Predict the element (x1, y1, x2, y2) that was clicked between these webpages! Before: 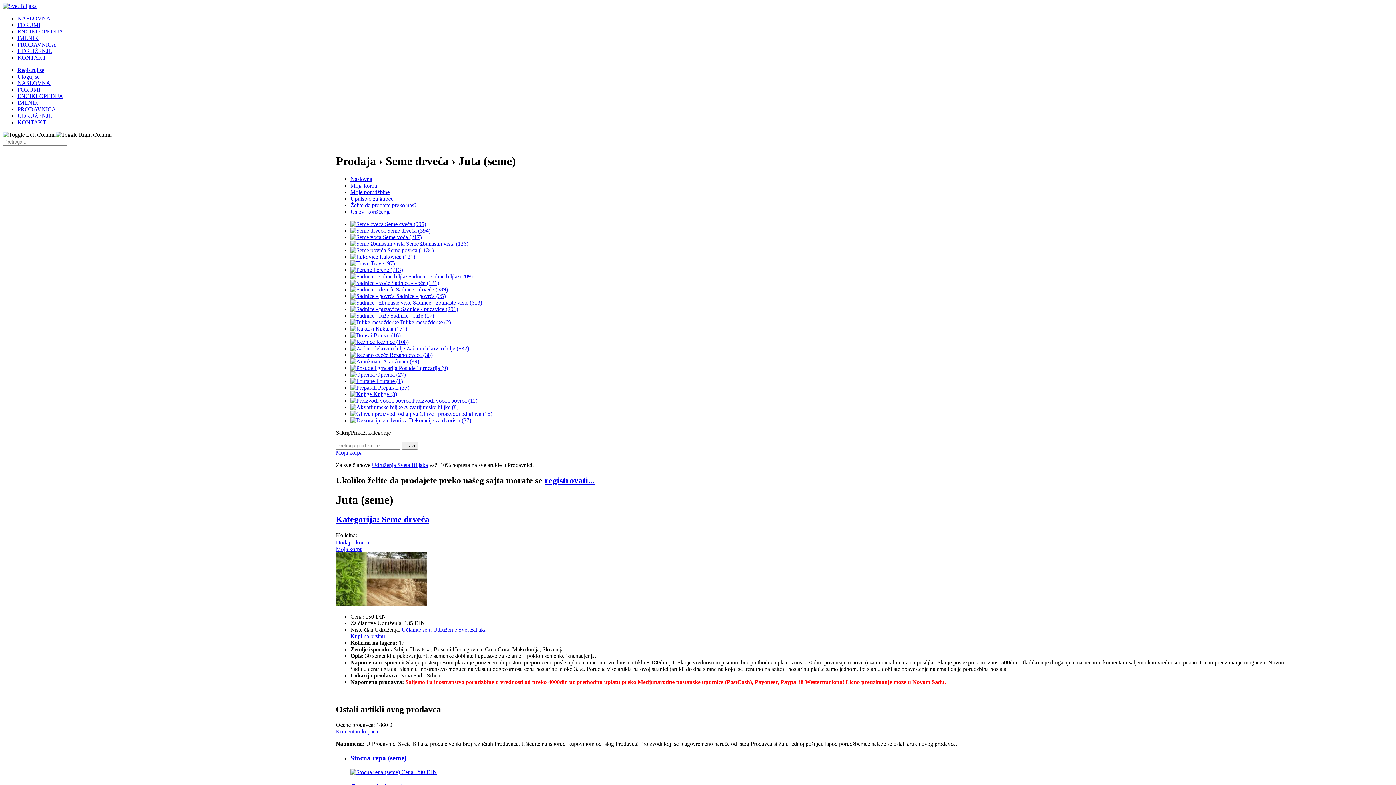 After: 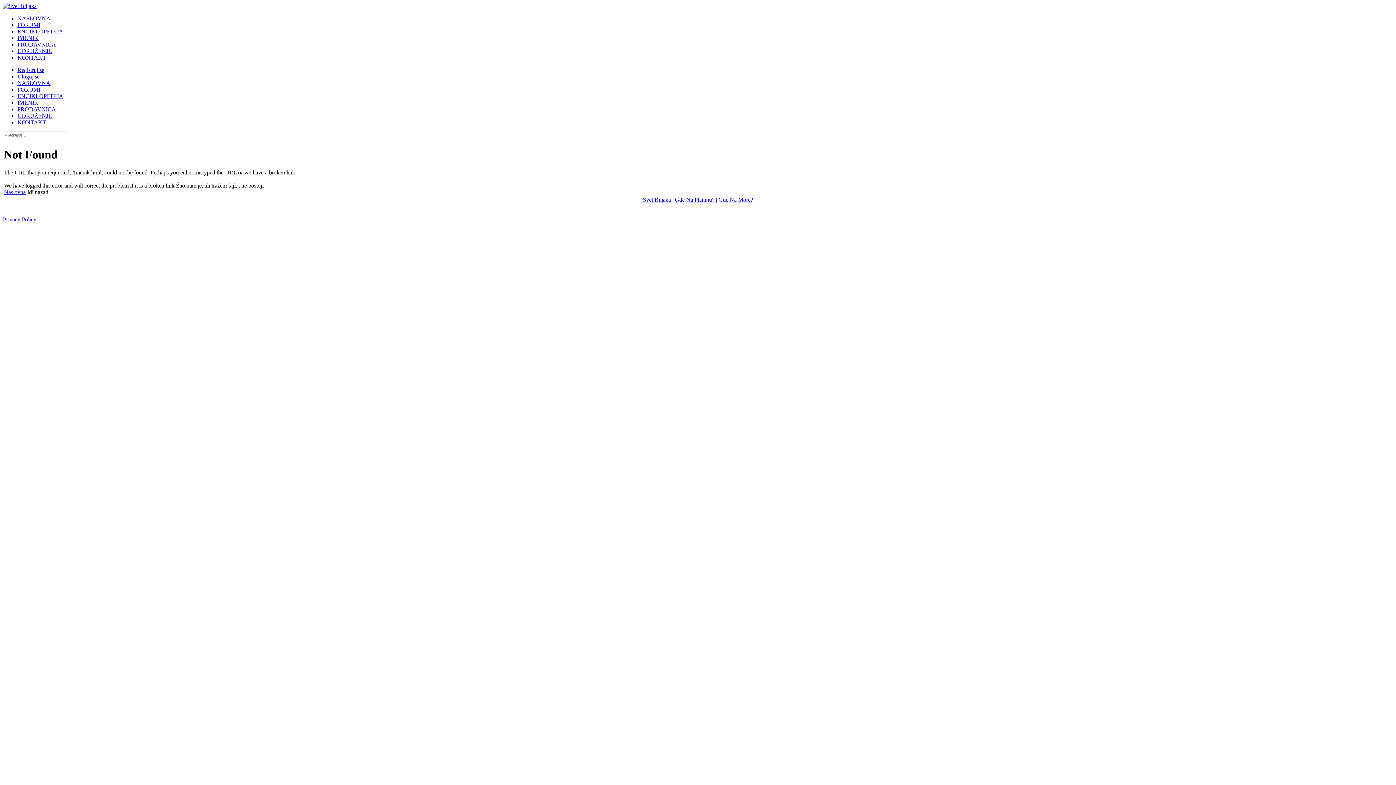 Action: label: IMENIK bbox: (17, 99, 38, 105)